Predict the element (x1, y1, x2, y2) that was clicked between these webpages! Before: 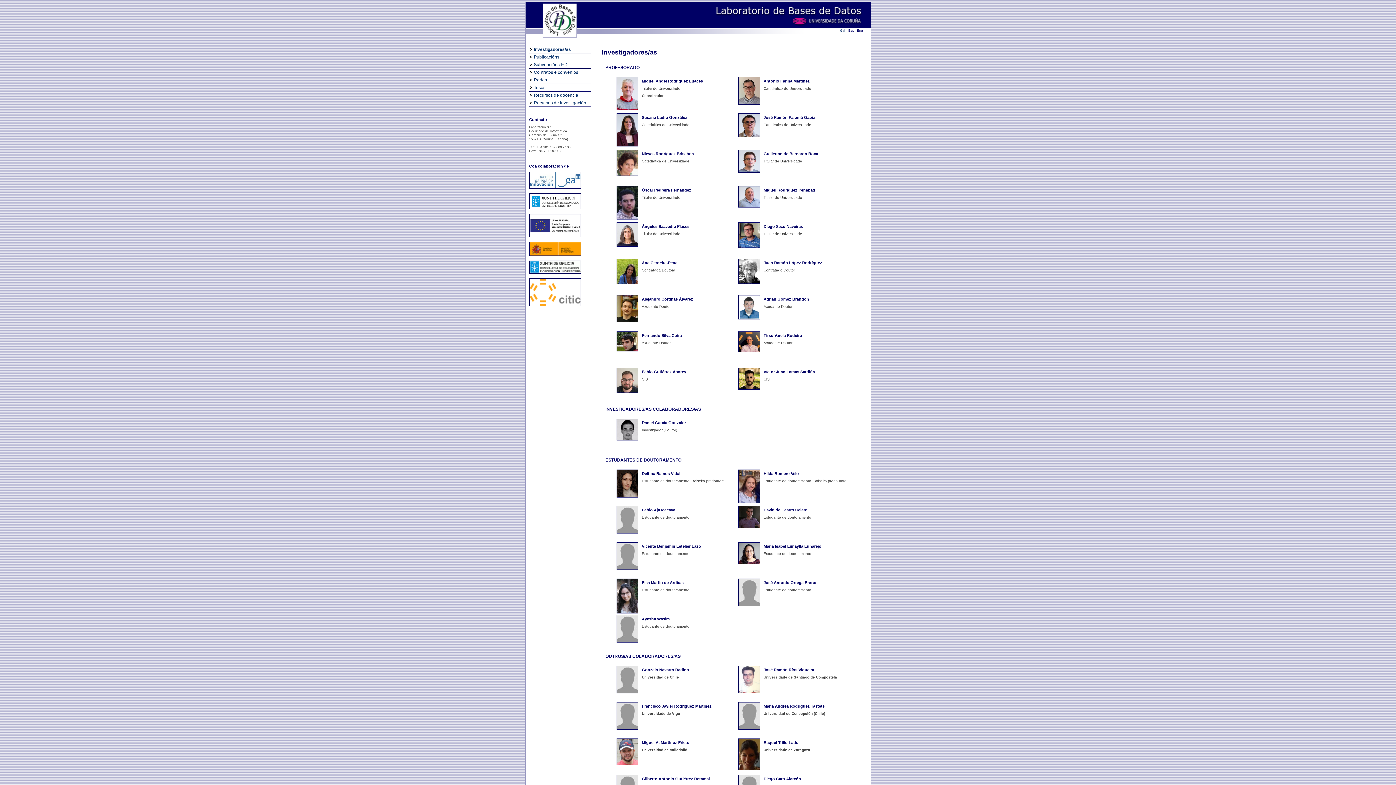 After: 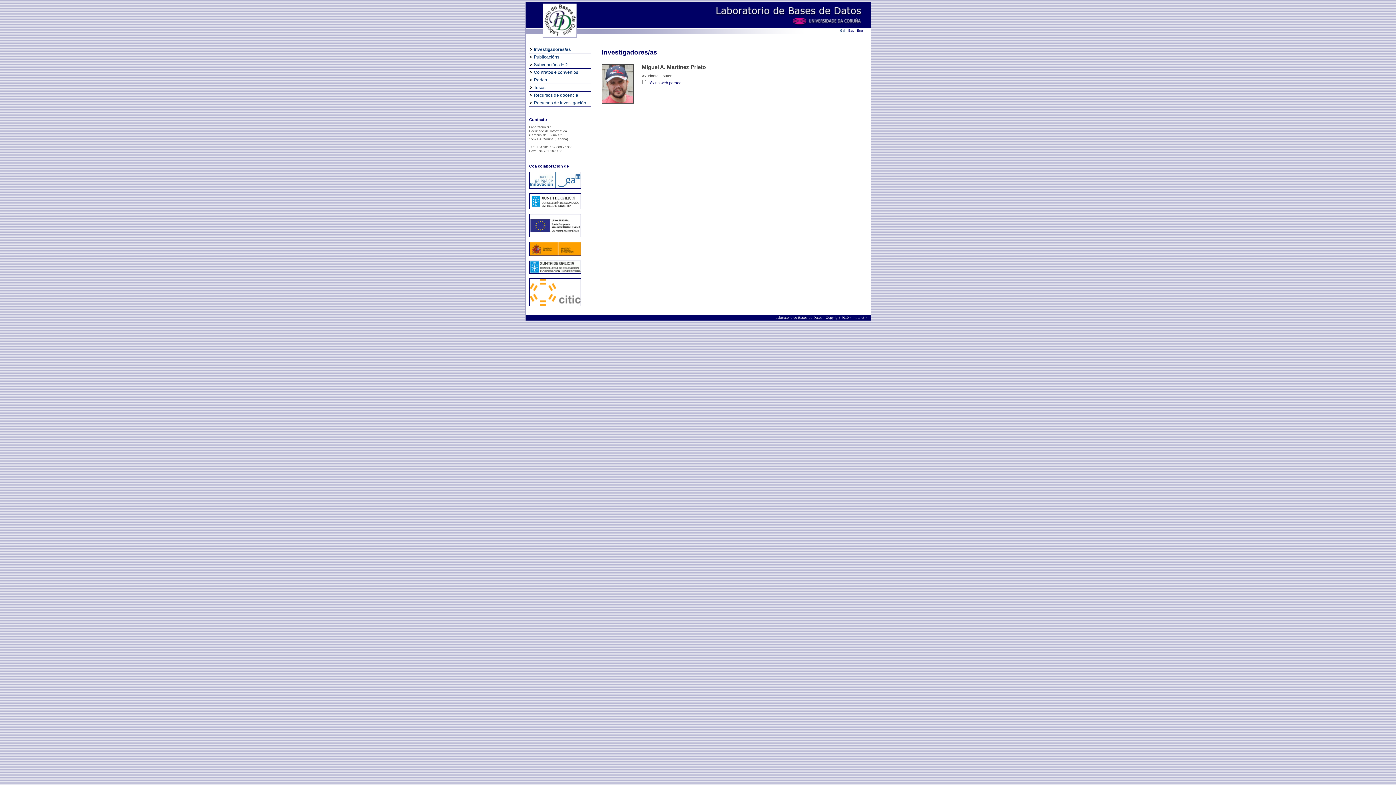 Action: bbox: (616, 761, 638, 766)